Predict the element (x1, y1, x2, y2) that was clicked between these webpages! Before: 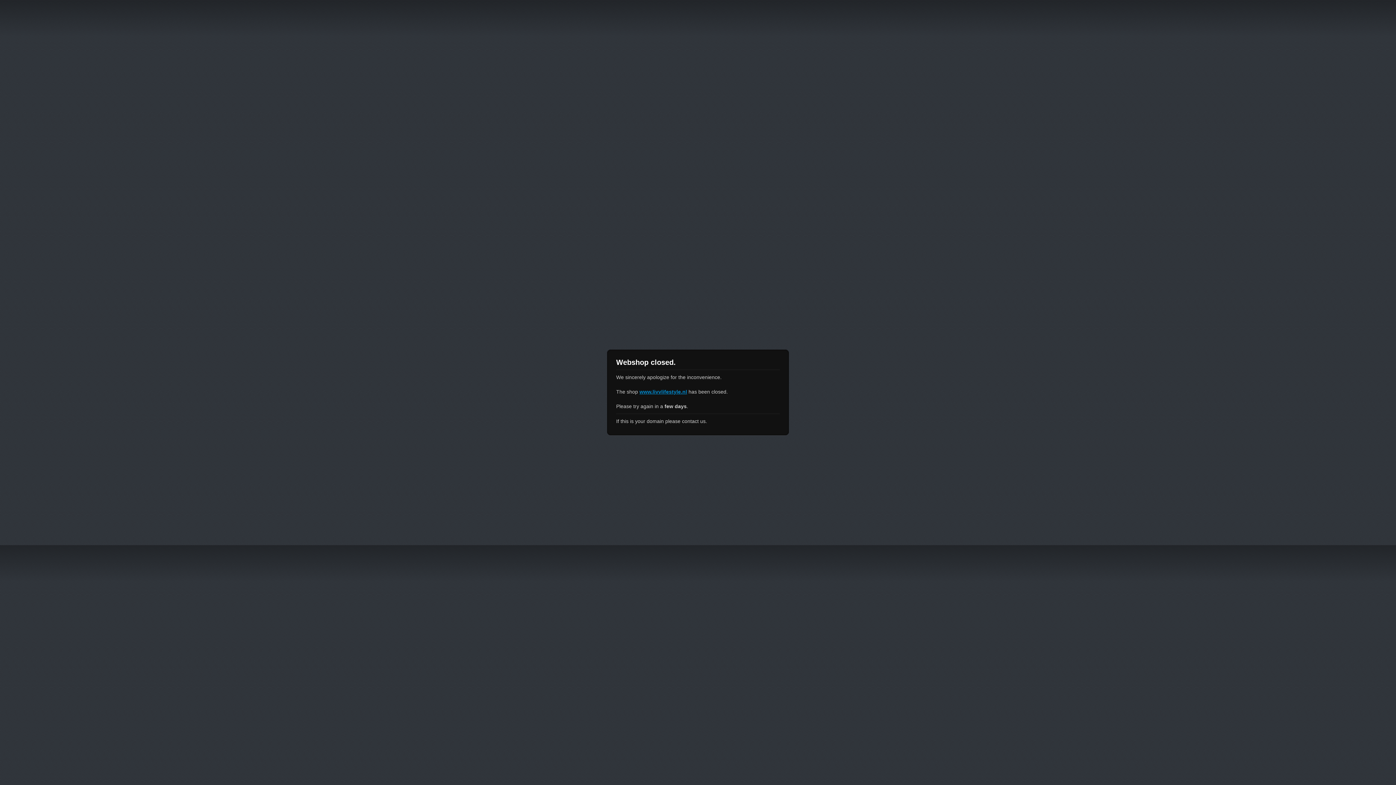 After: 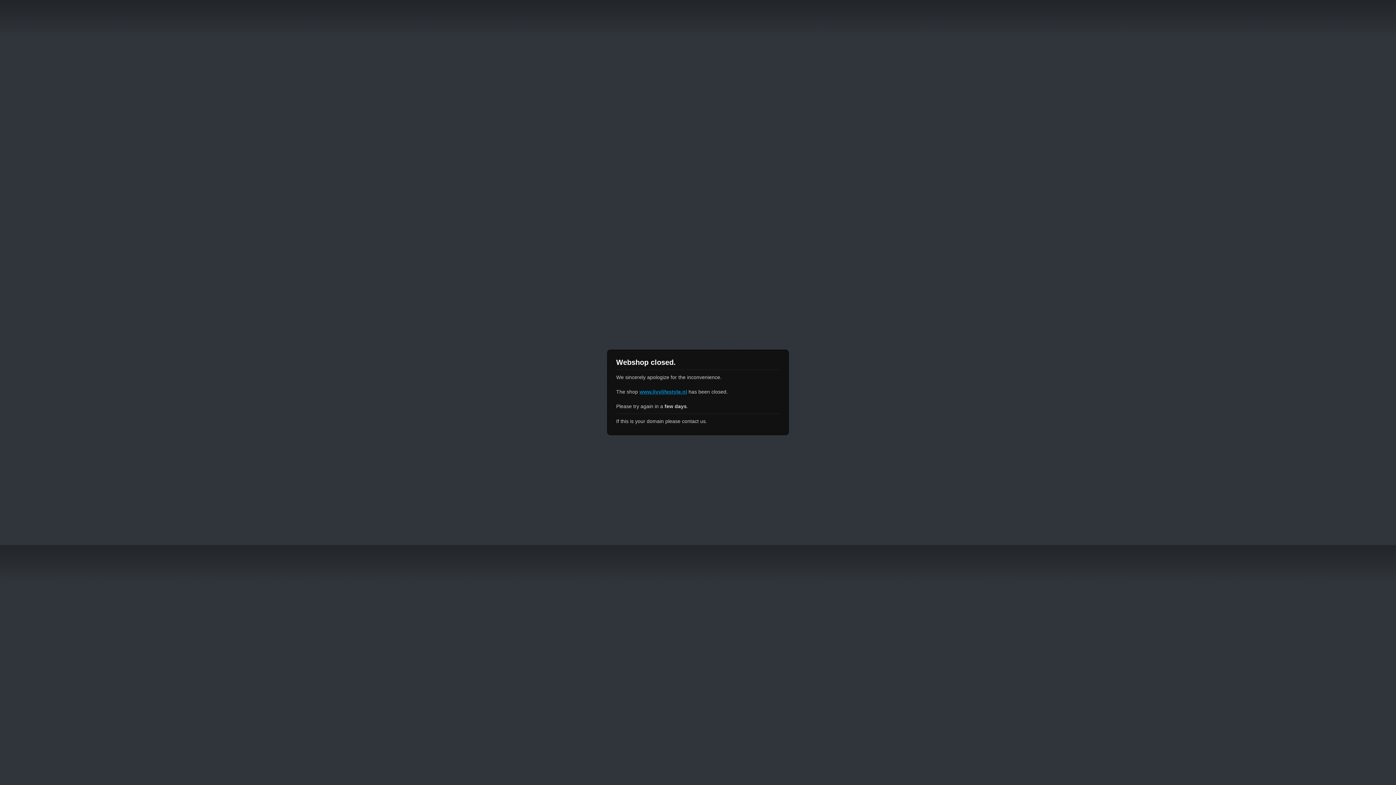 Action: label: www.livvlifestyle.nl bbox: (639, 389, 687, 394)